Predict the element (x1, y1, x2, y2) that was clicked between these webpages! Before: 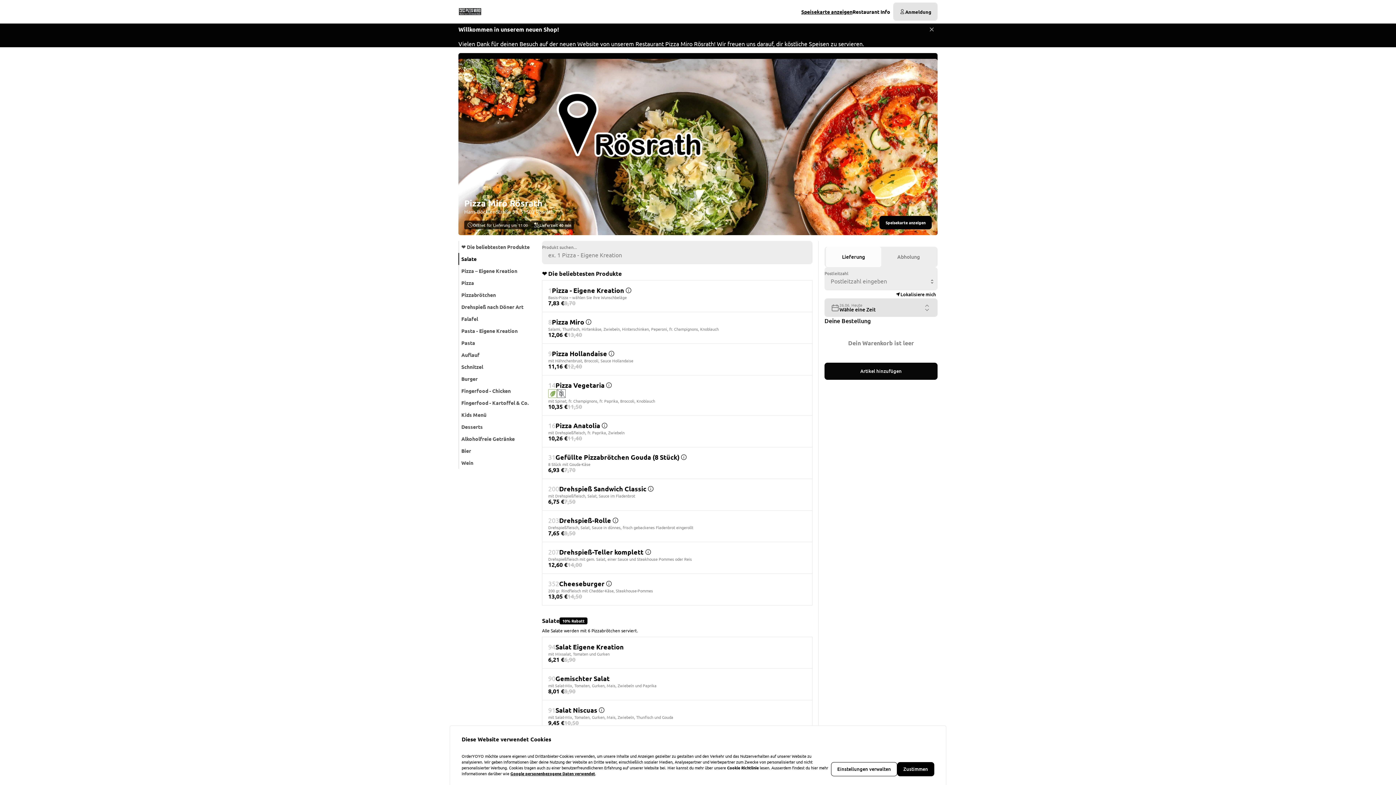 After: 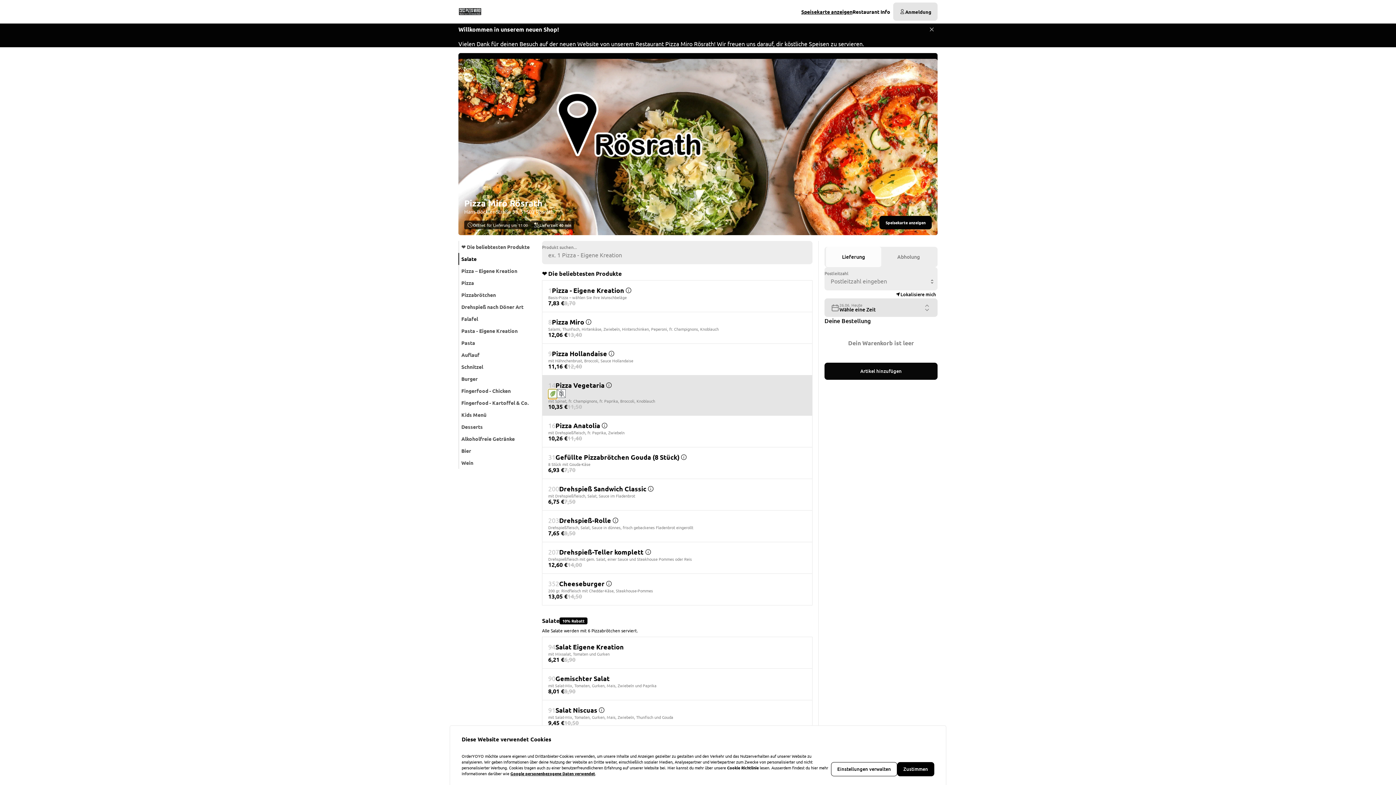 Action: bbox: (548, 365, 557, 374)